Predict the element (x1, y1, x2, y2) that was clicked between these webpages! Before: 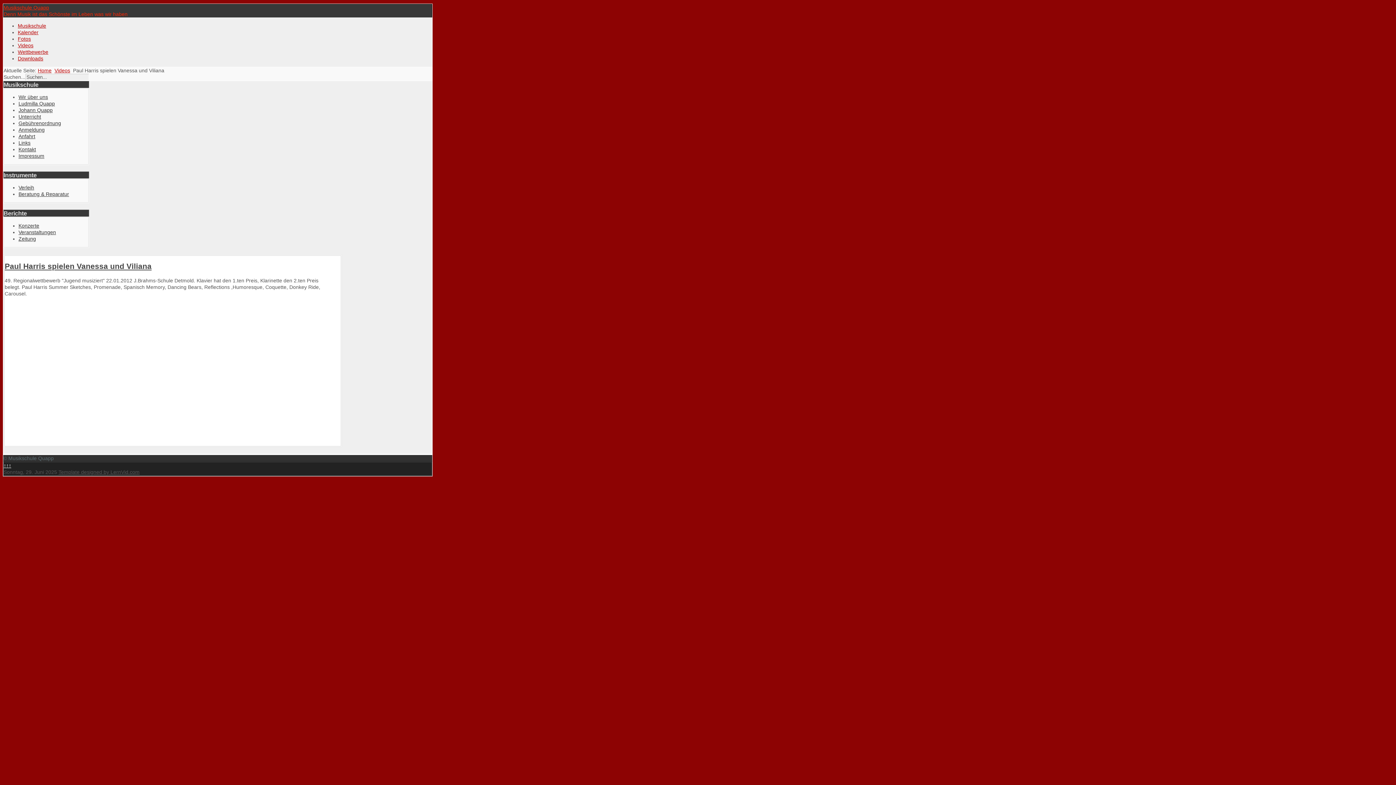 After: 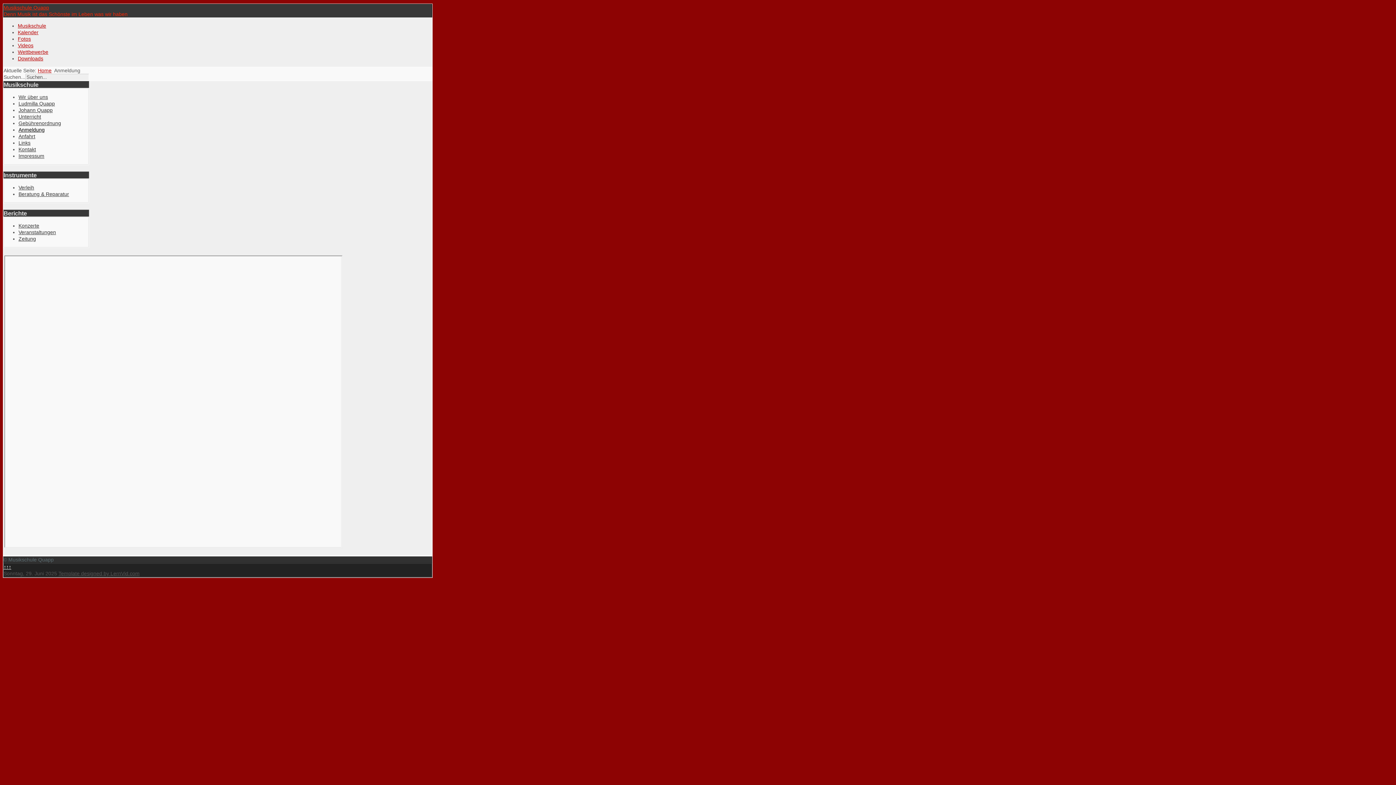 Action: bbox: (18, 126, 44, 133) label: Anmeldung